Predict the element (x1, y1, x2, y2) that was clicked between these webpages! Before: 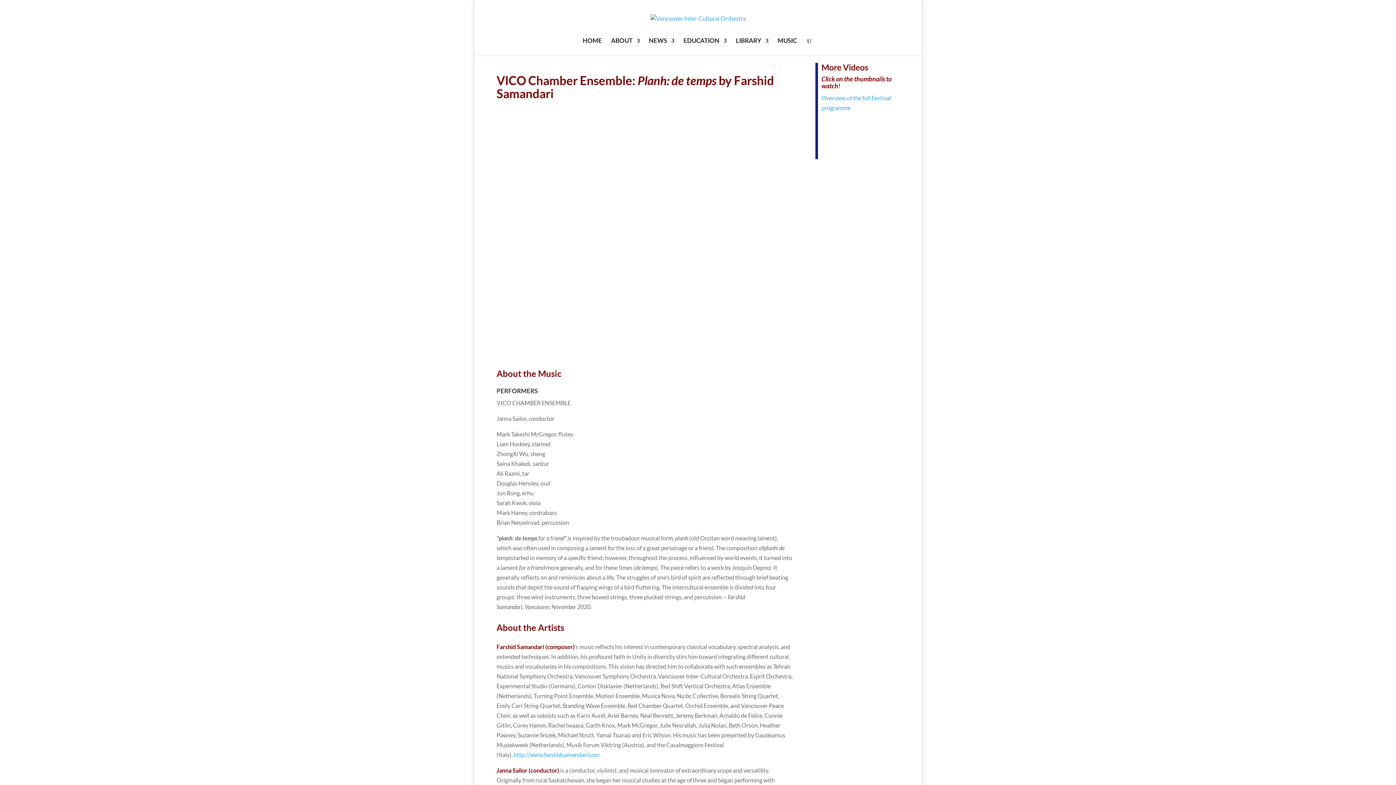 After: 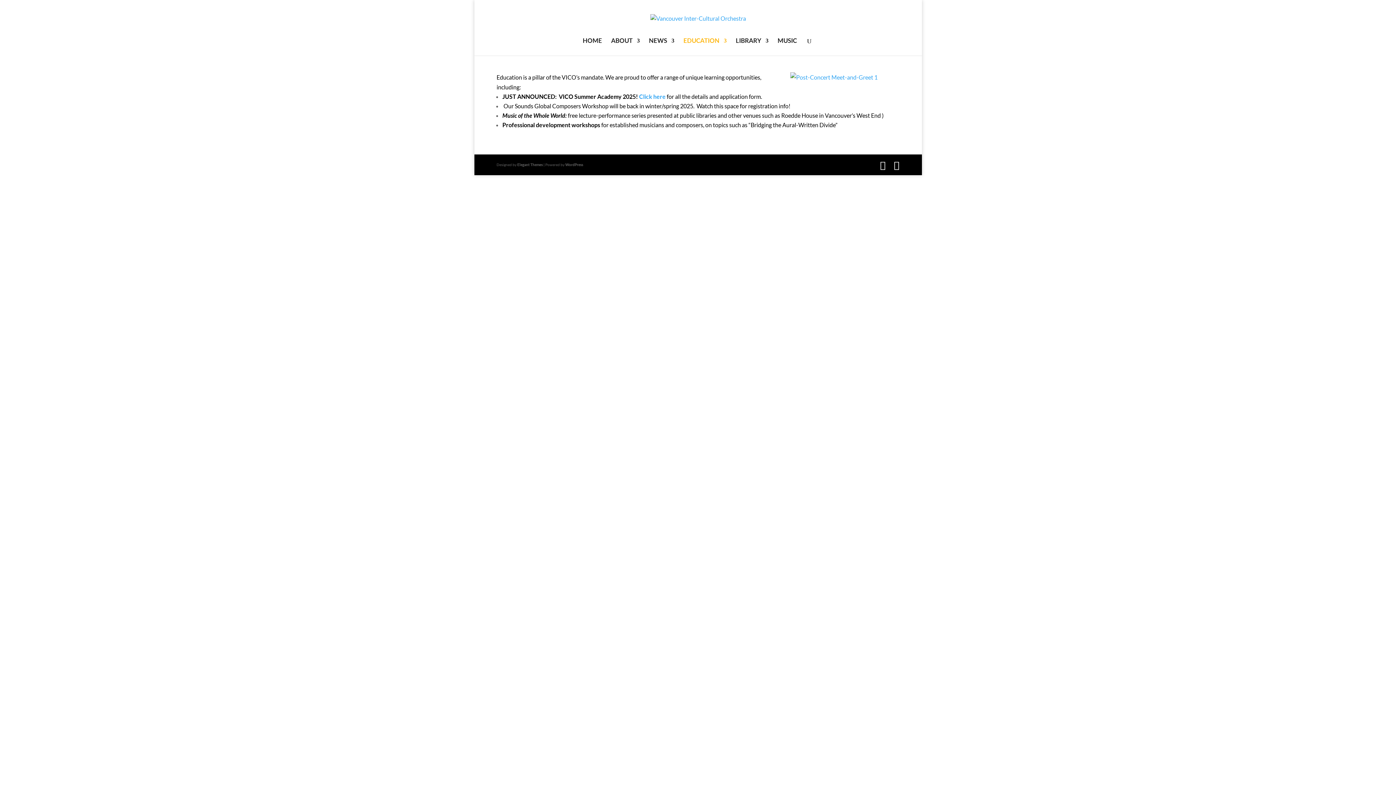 Action: bbox: (683, 38, 726, 55) label: EDUCATION